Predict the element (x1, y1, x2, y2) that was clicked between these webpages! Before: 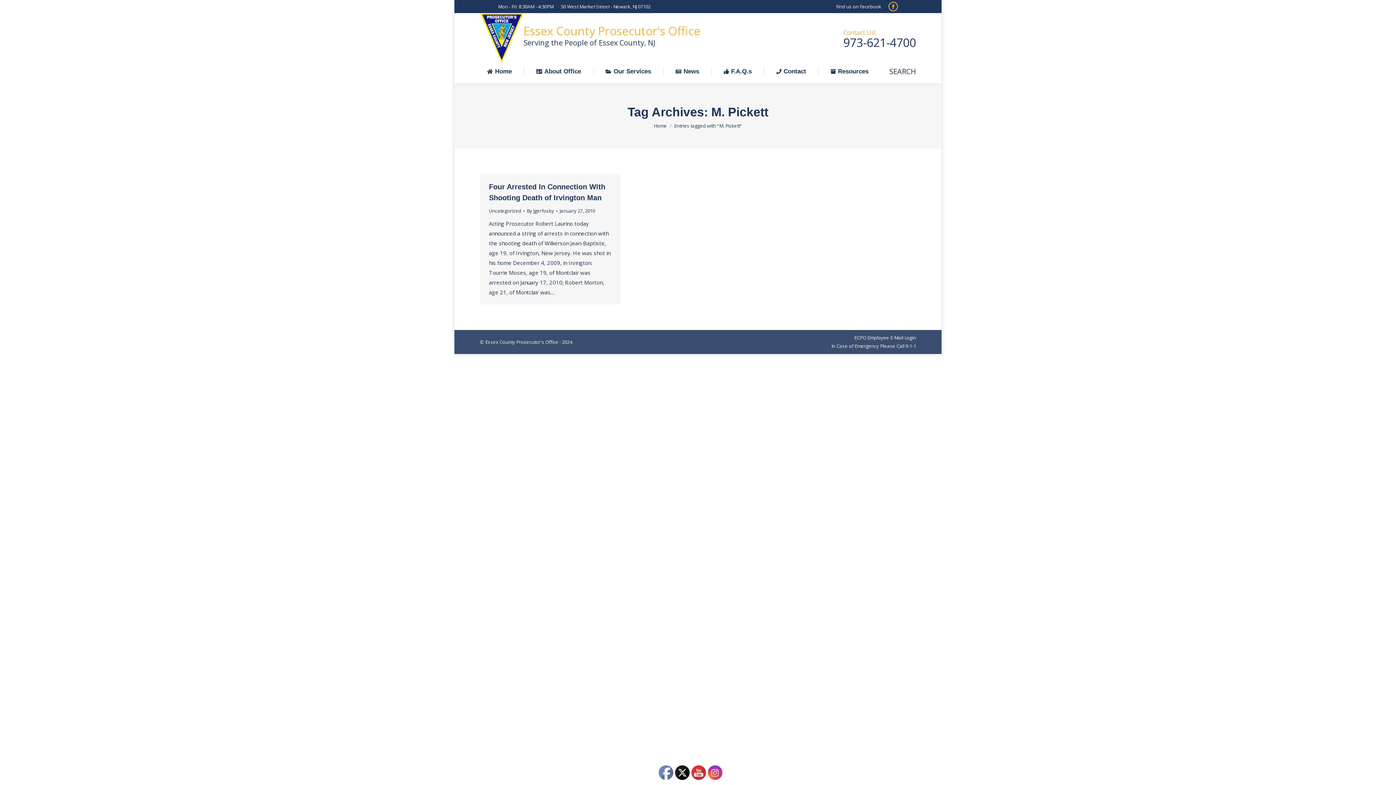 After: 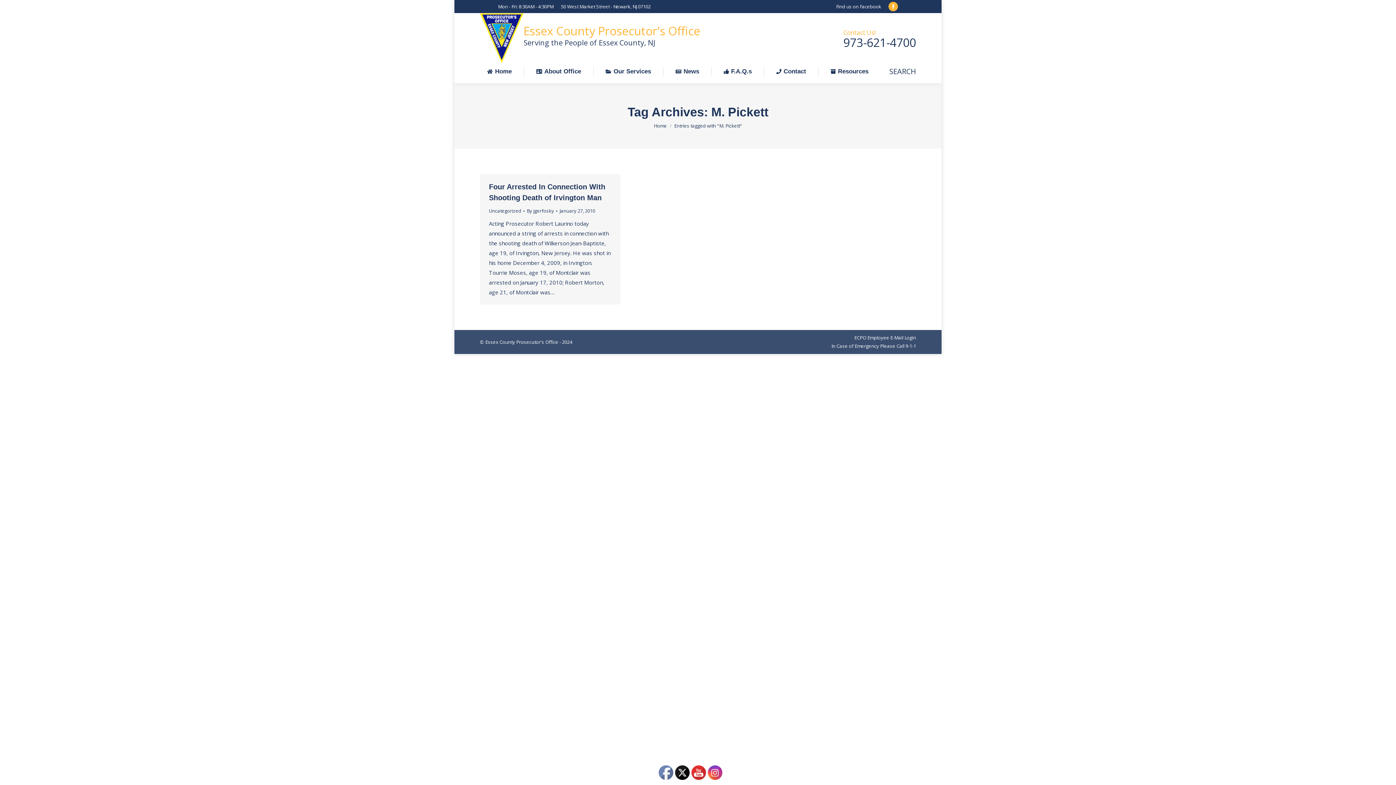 Action: bbox: (888, 1, 898, 11) label: Facebook page opens in new window